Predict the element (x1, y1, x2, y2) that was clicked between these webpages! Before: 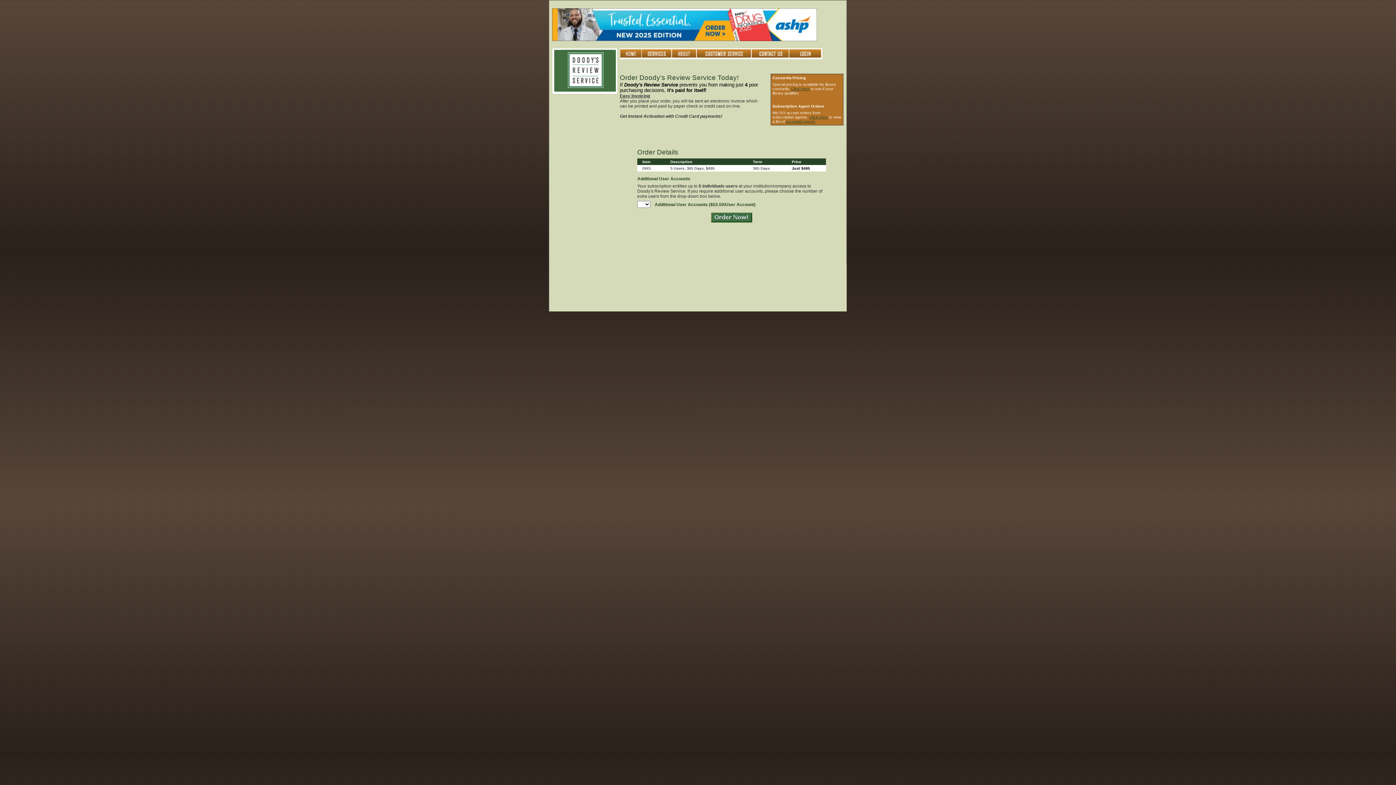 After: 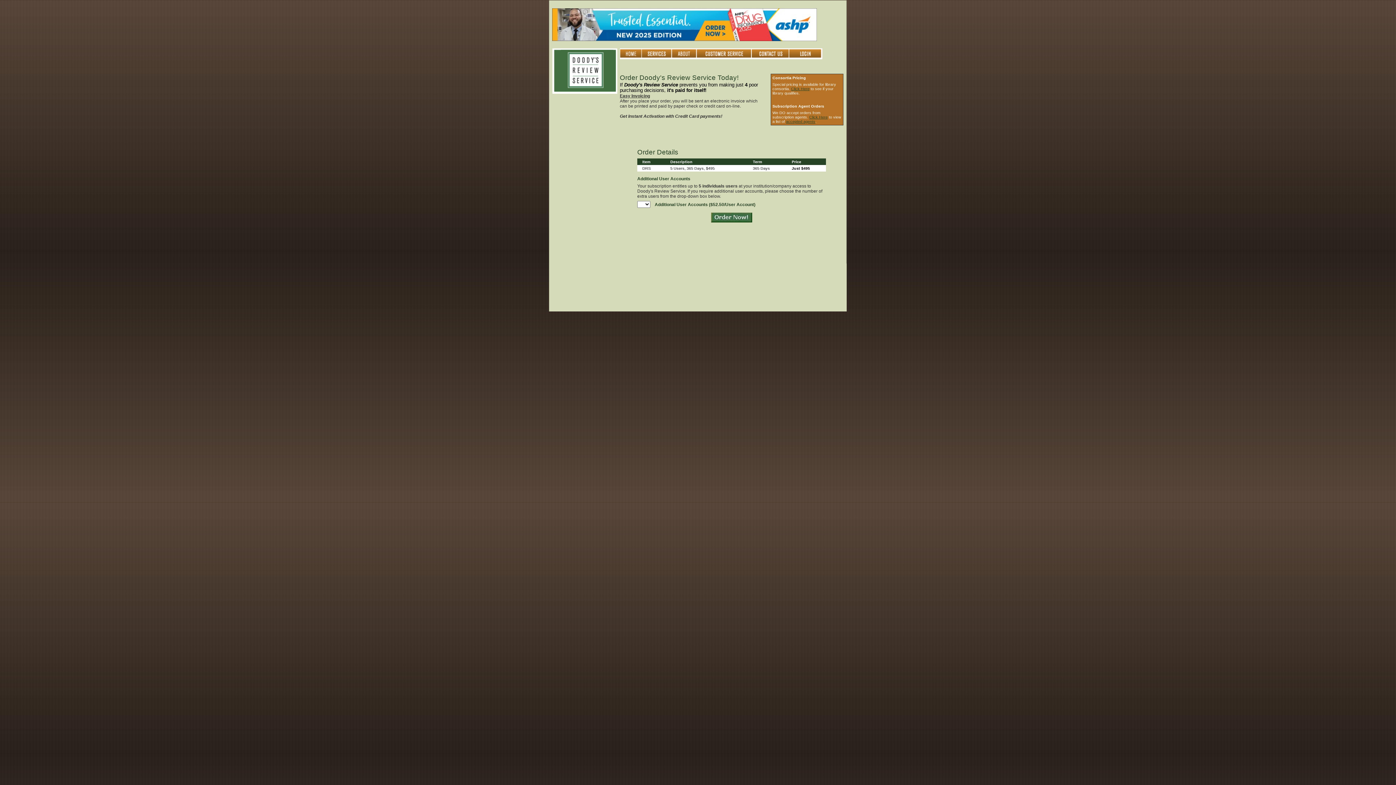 Action: bbox: (791, 86, 809, 90) label: Click Here